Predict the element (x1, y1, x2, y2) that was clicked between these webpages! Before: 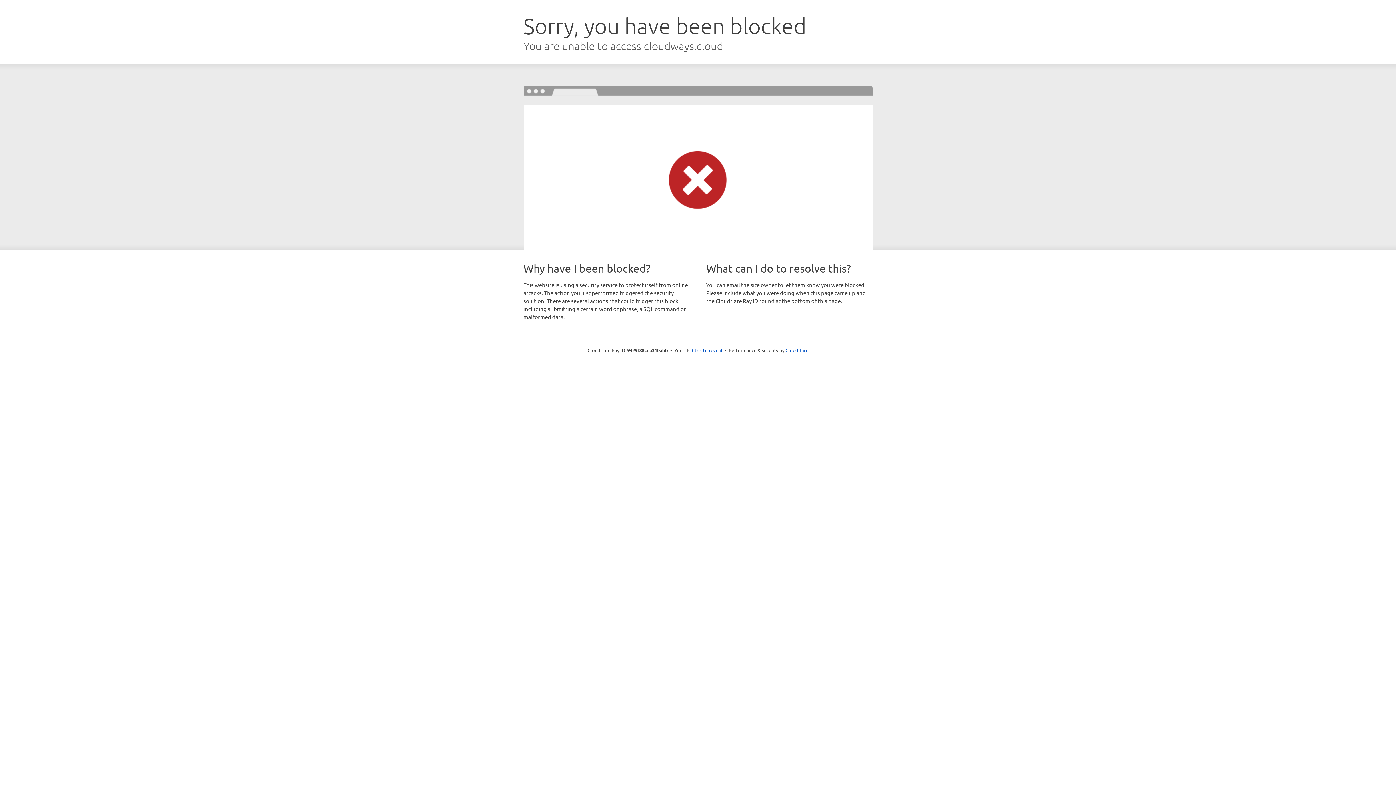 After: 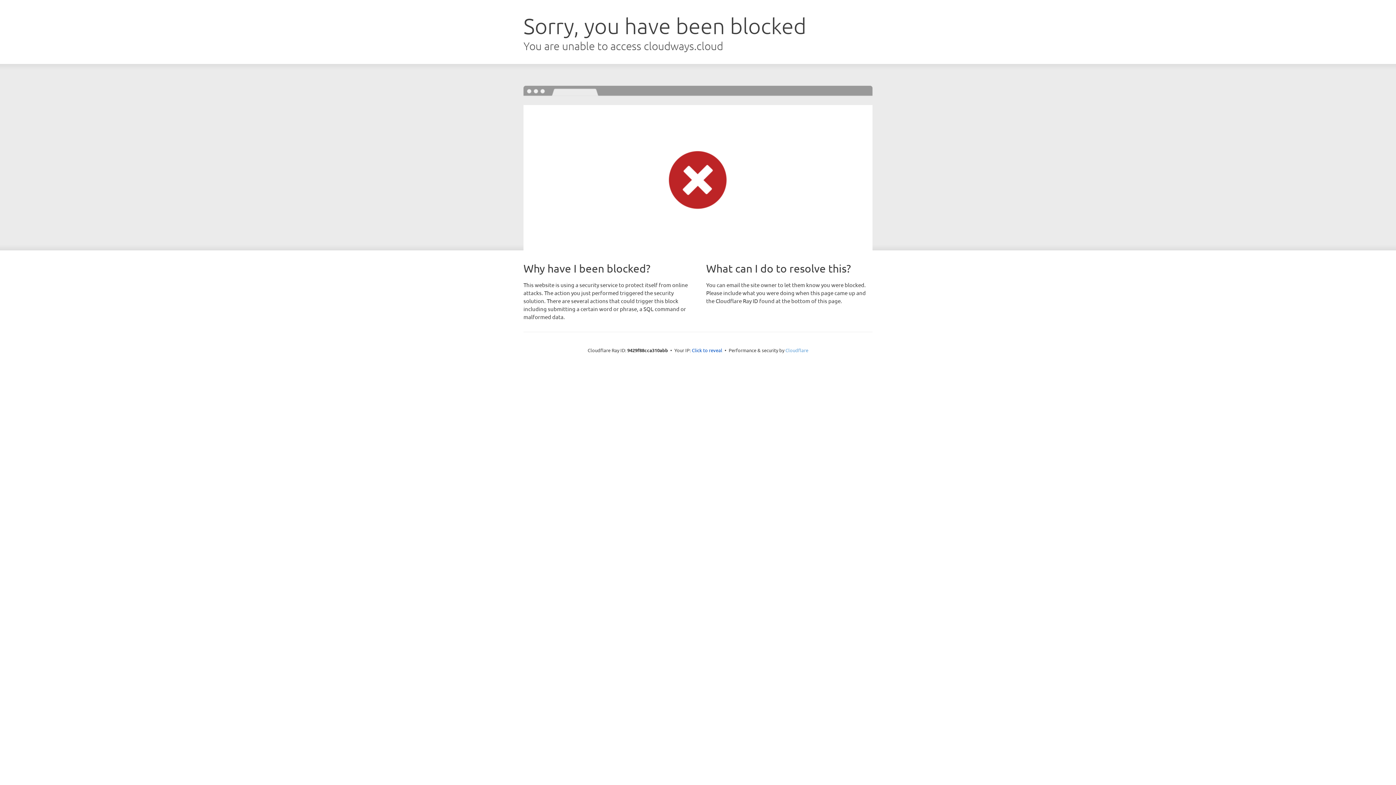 Action: label: Cloudflare bbox: (785, 347, 808, 353)